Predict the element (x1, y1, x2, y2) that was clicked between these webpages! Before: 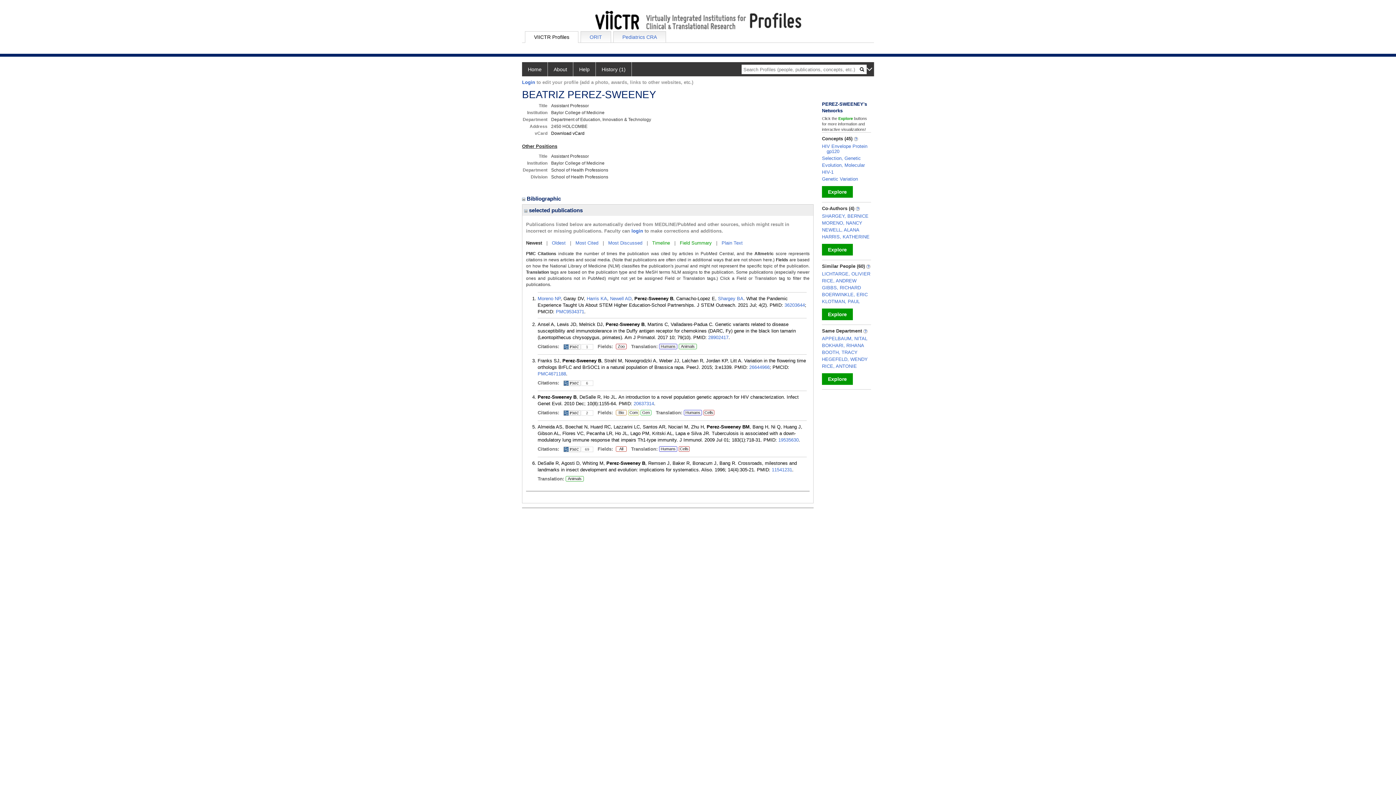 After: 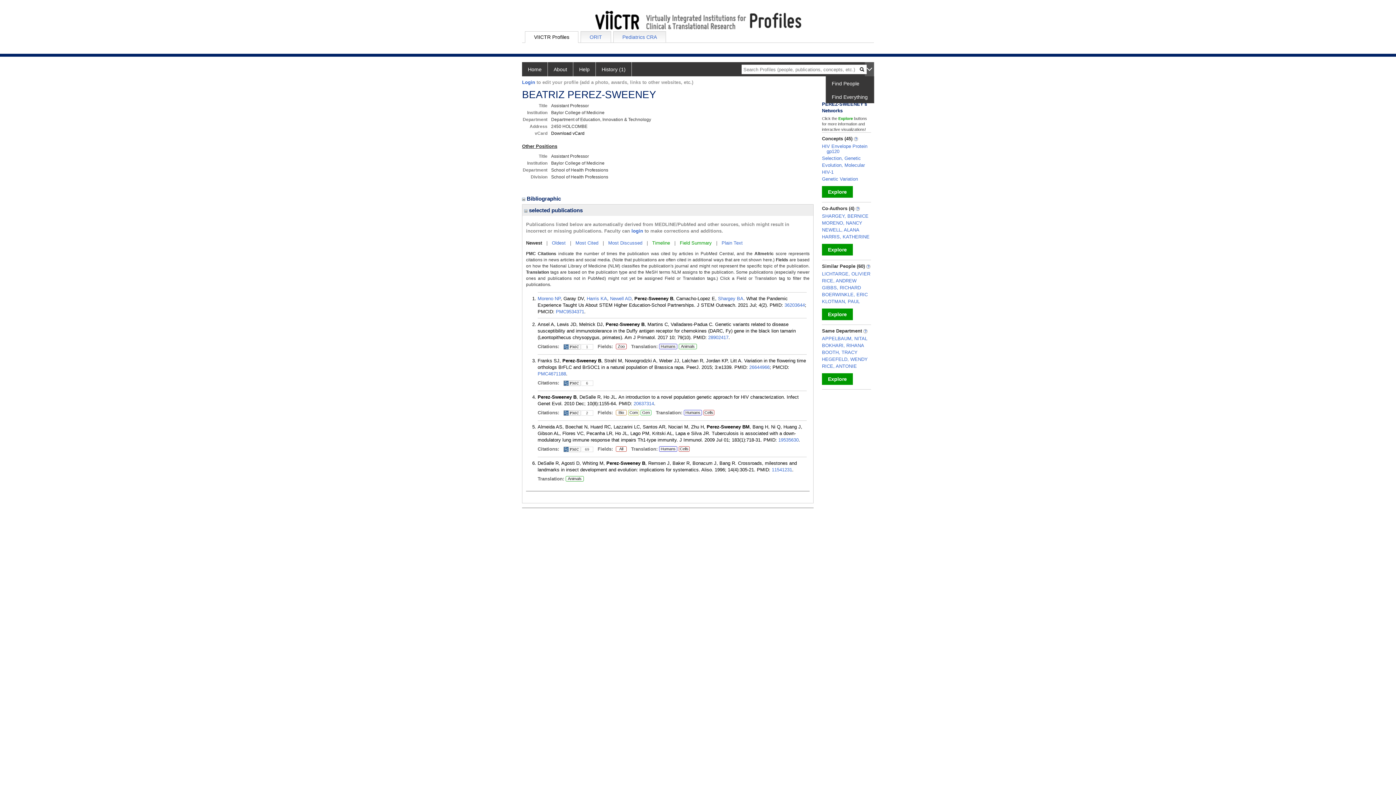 Action: bbox: (865, 62, 874, 76)